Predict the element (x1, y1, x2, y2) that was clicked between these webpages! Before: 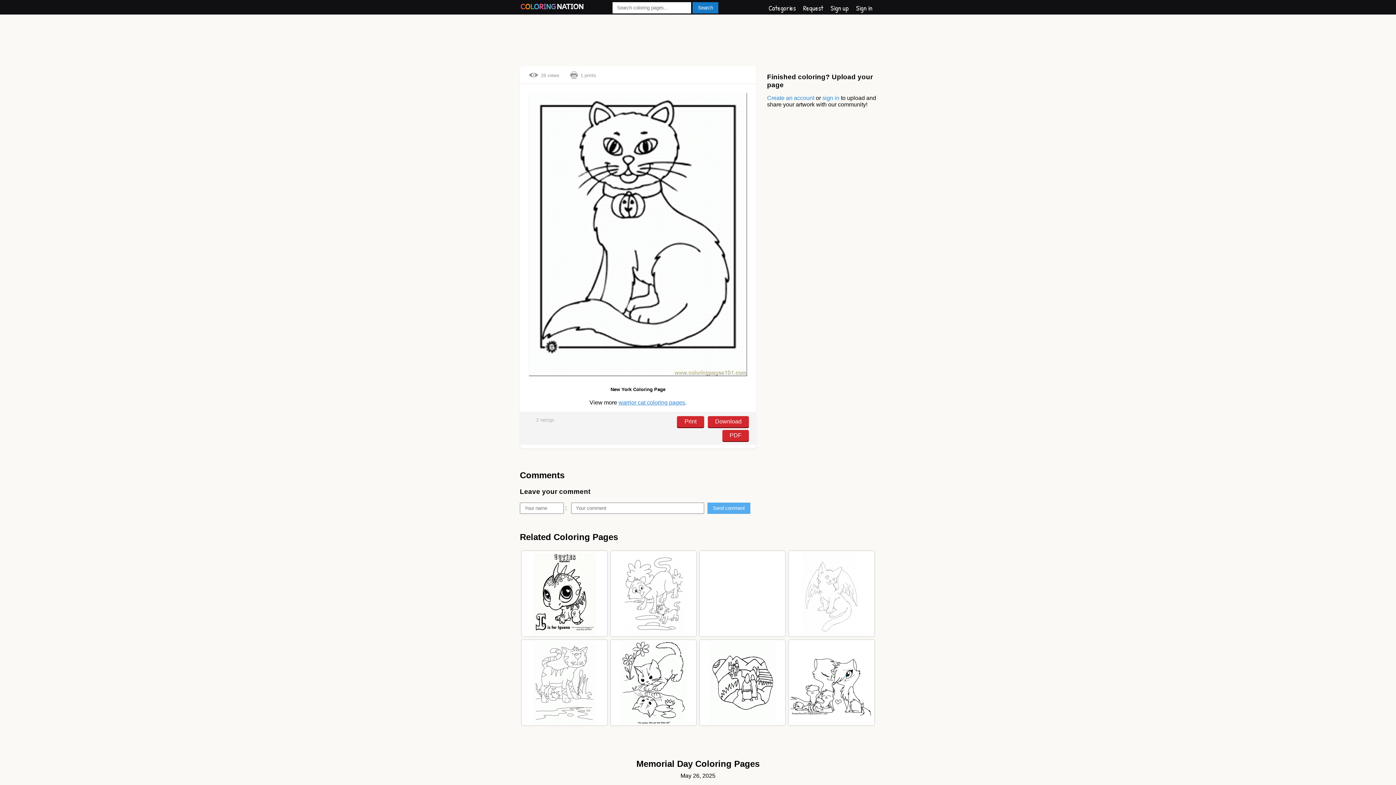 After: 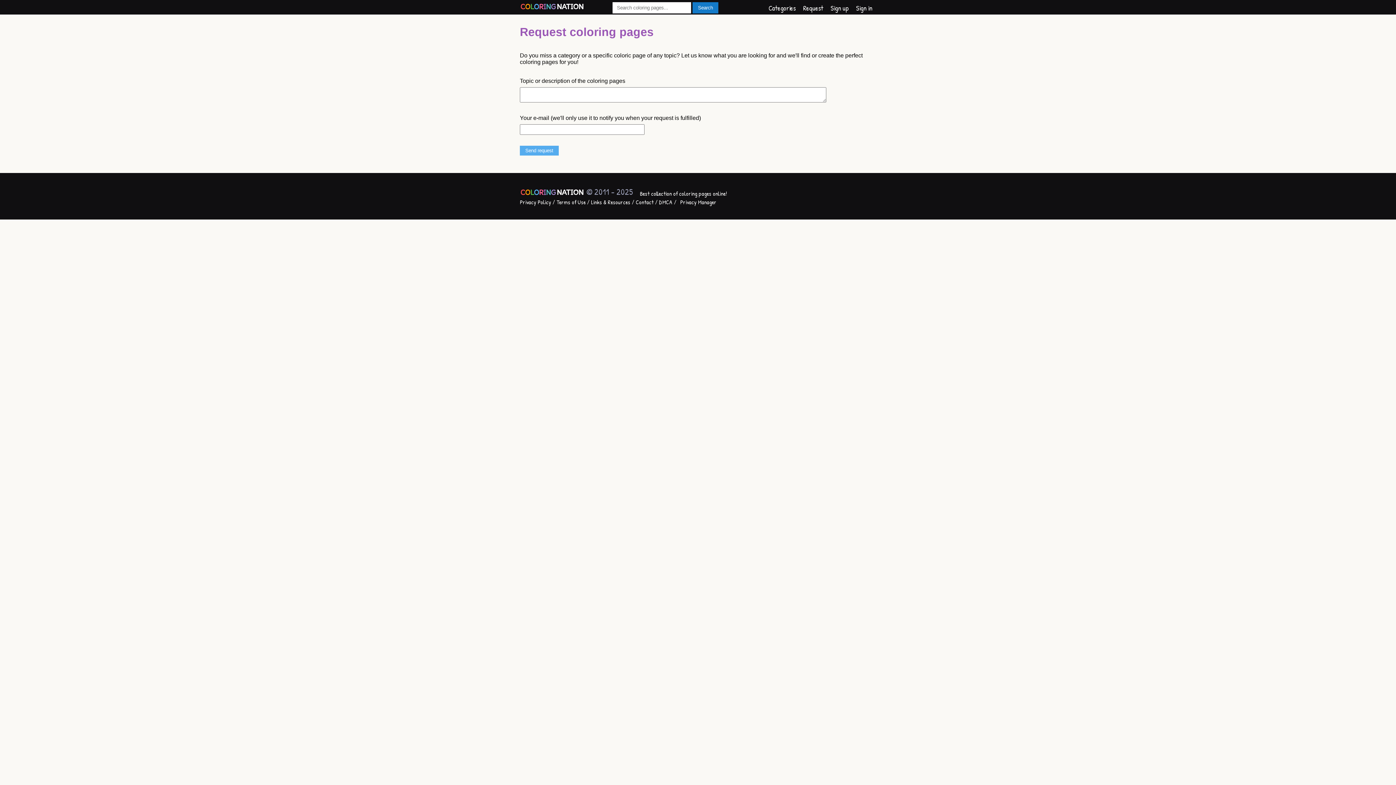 Action: label: Request bbox: (803, 3, 823, 12)